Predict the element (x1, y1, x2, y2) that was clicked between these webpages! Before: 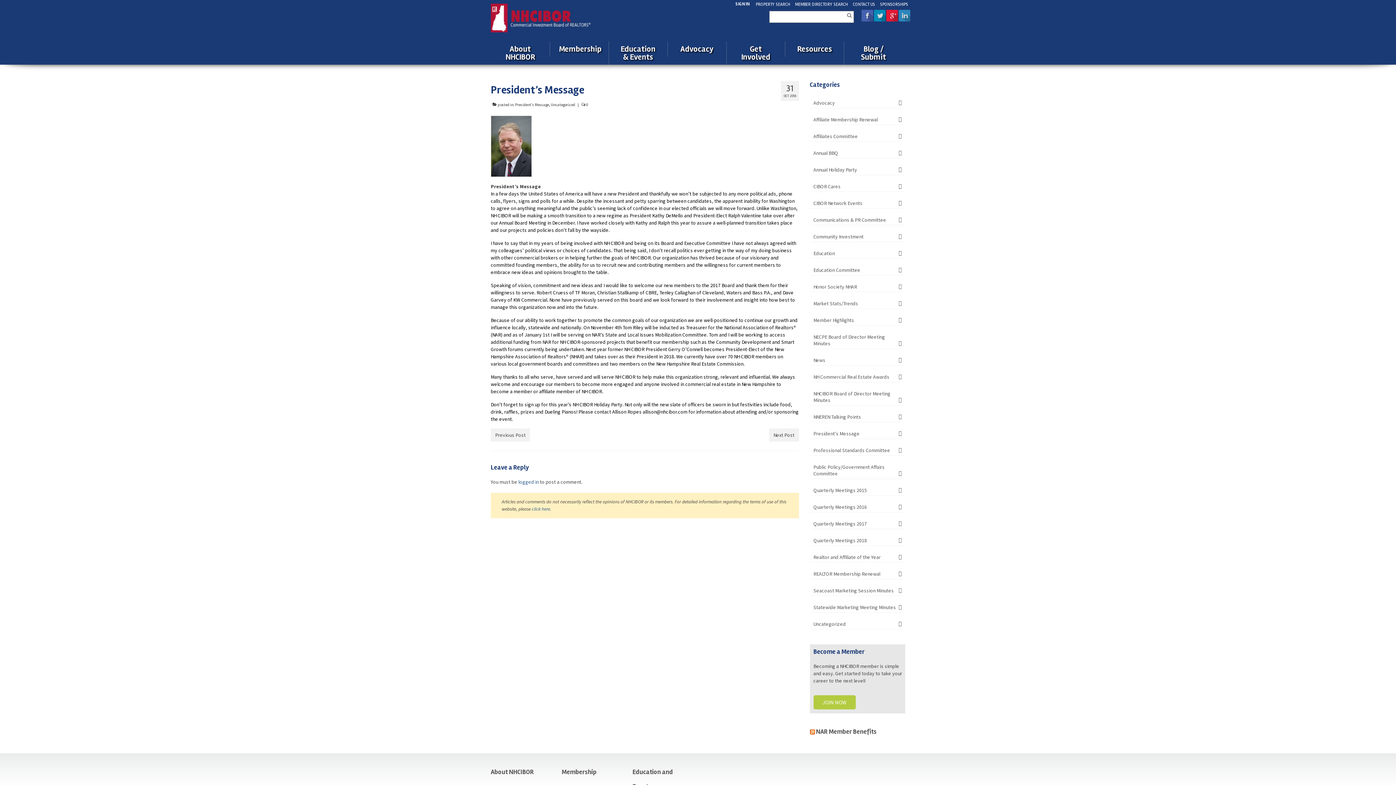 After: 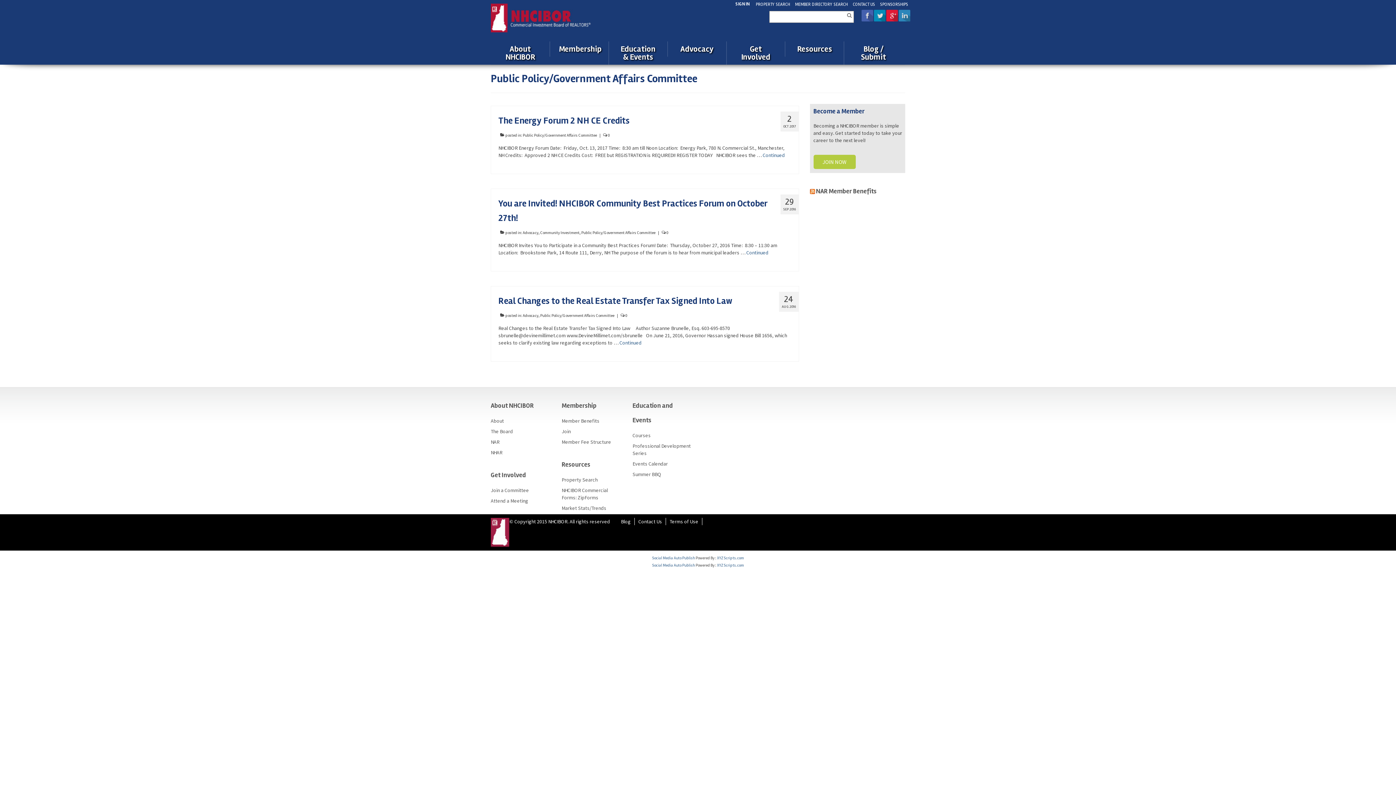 Action: bbox: (810, 462, 905, 479) label: Public Policy/Government Affairs Committee